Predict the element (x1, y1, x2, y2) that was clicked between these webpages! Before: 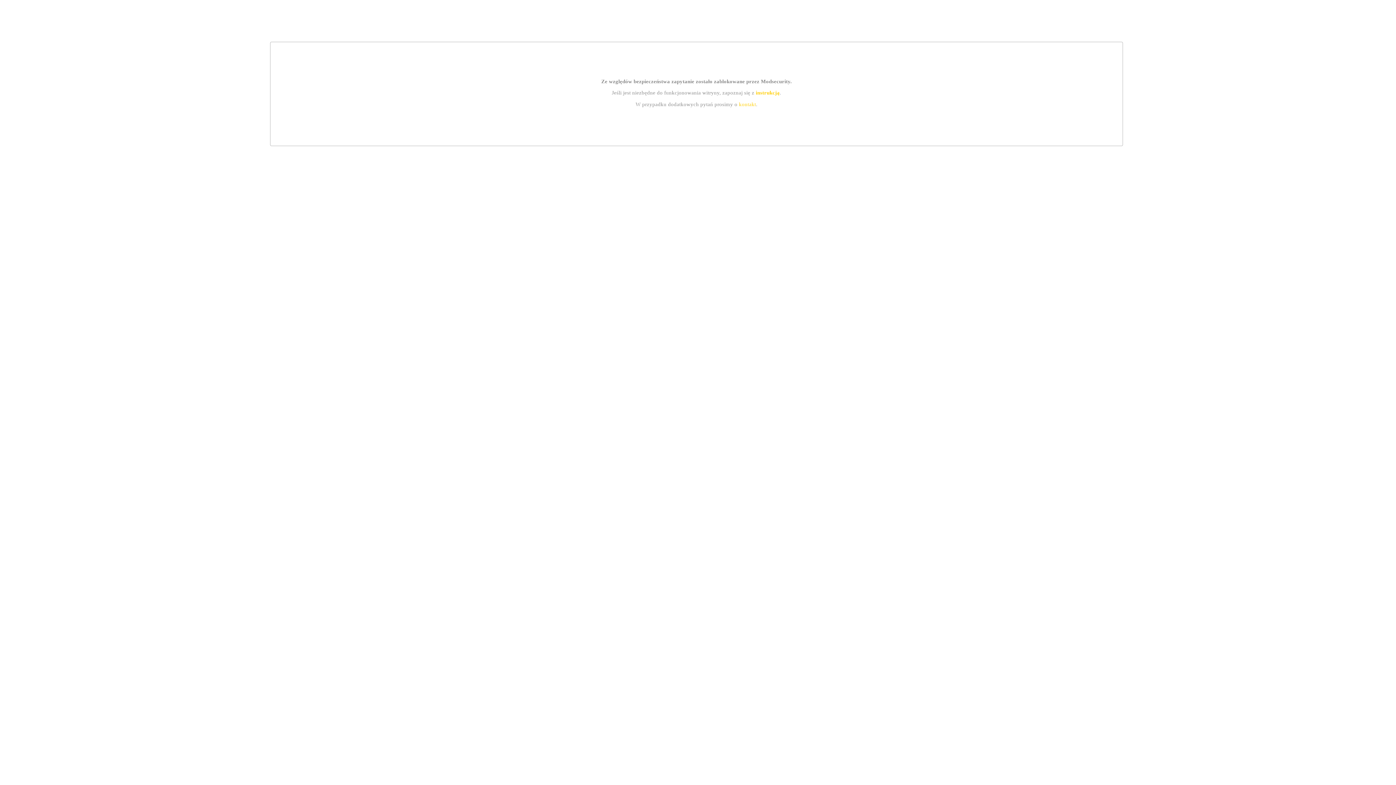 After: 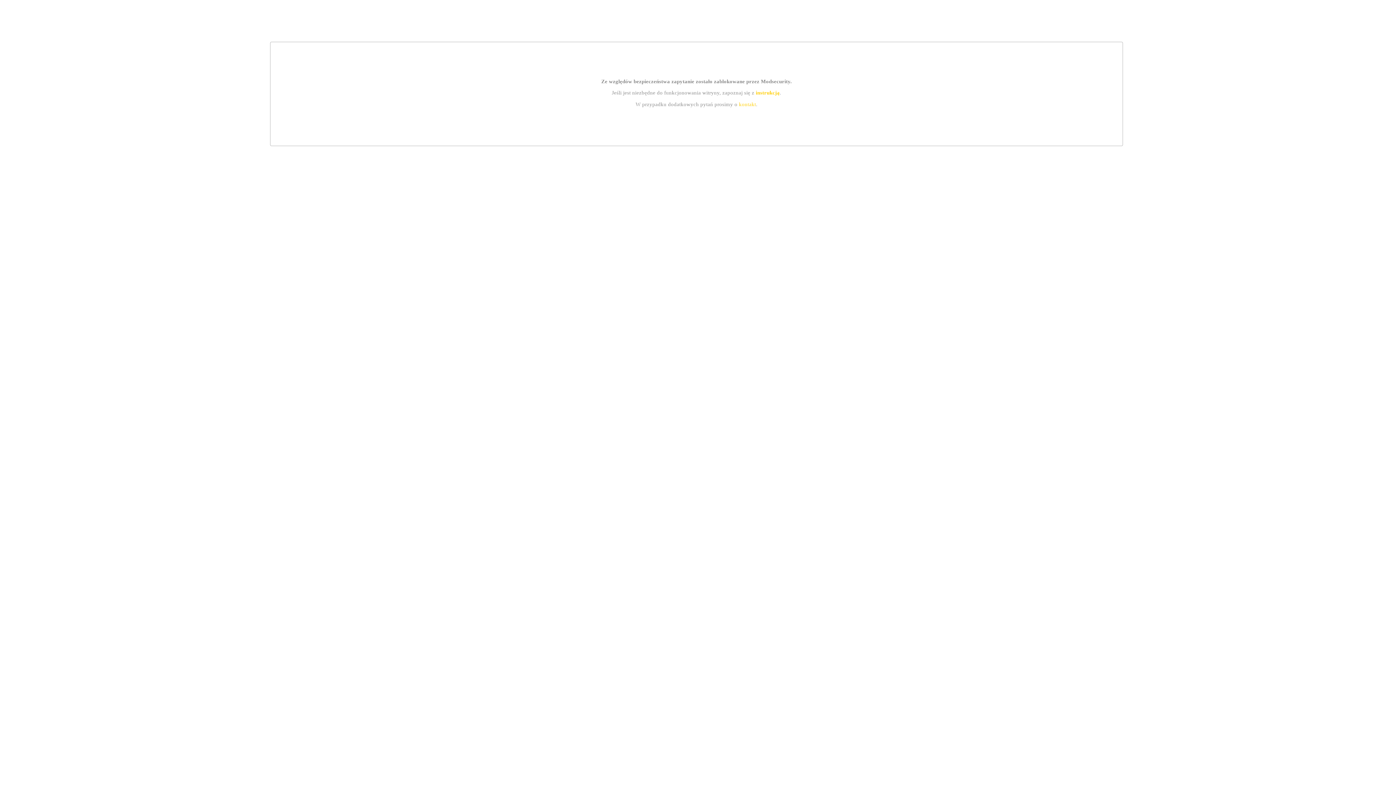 Action: bbox: (739, 101, 756, 107) label: kontakt